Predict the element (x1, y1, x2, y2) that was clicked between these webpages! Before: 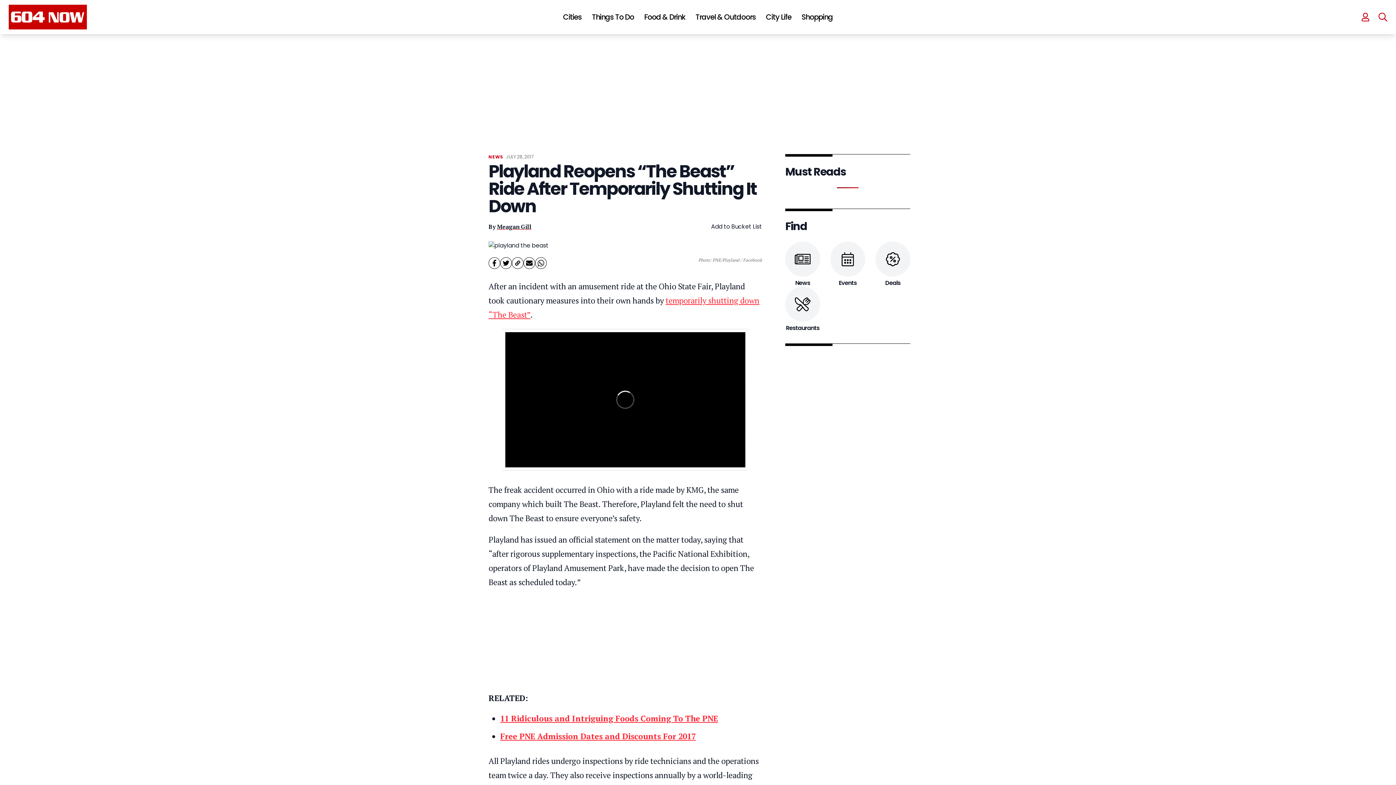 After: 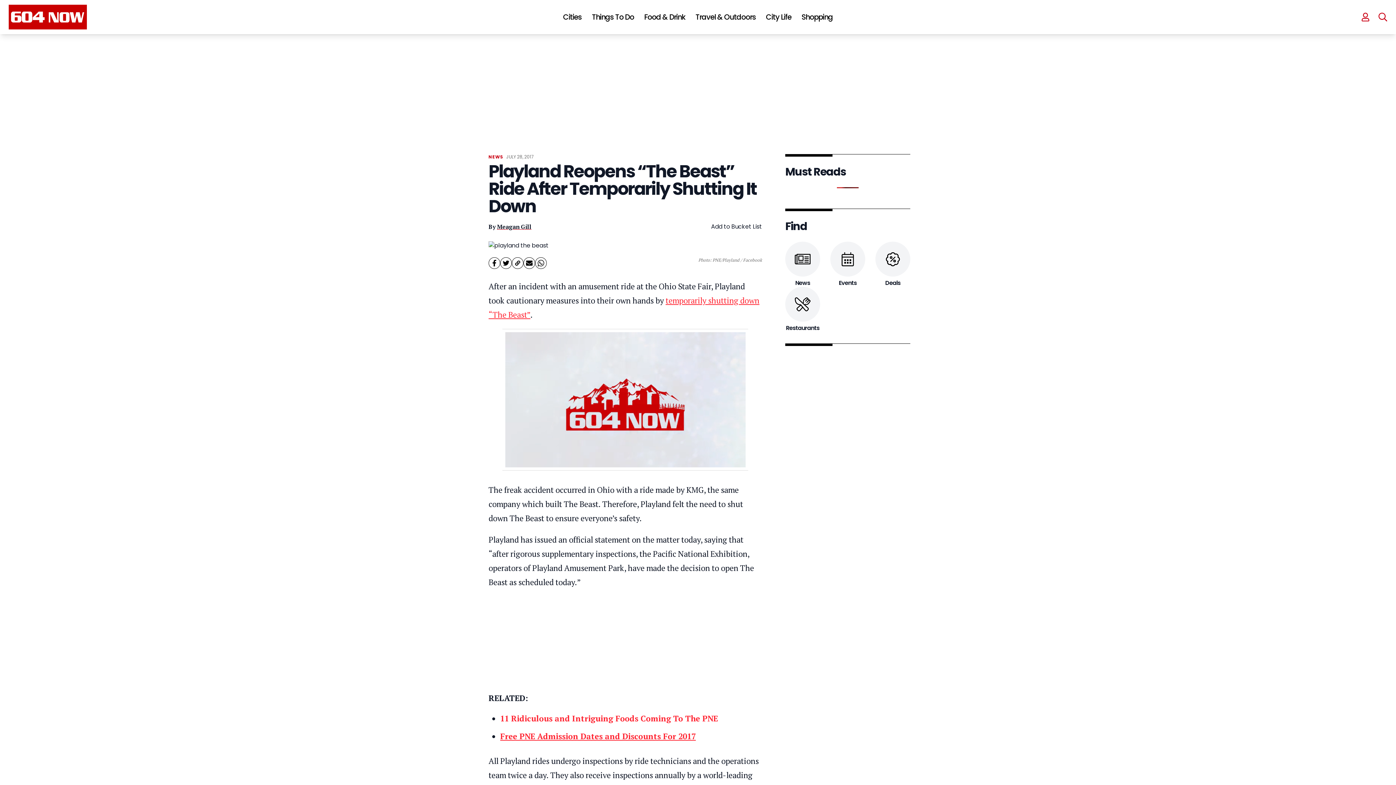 Action: label: 11 Ridiculous and Intriguing Foods Coming To The PNE bbox: (500, 713, 718, 724)